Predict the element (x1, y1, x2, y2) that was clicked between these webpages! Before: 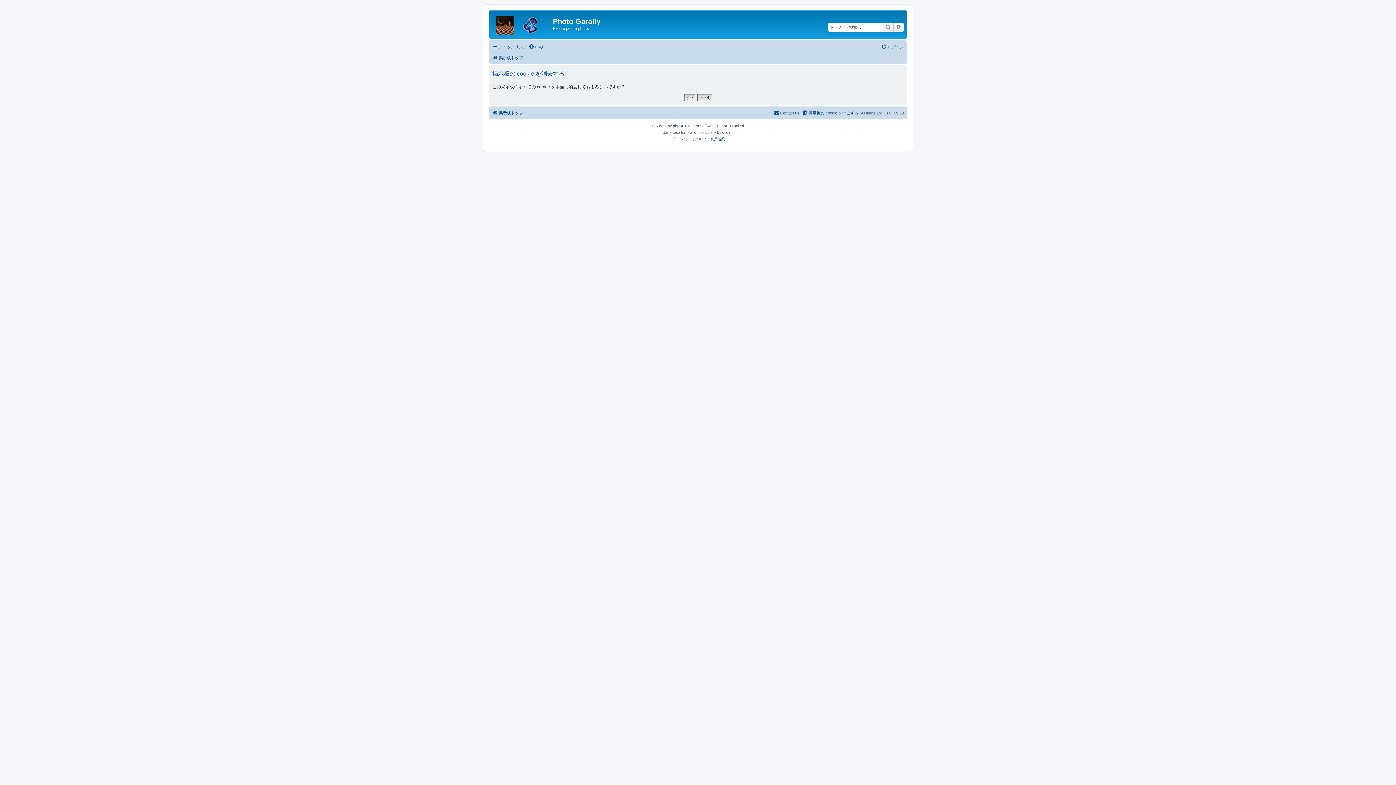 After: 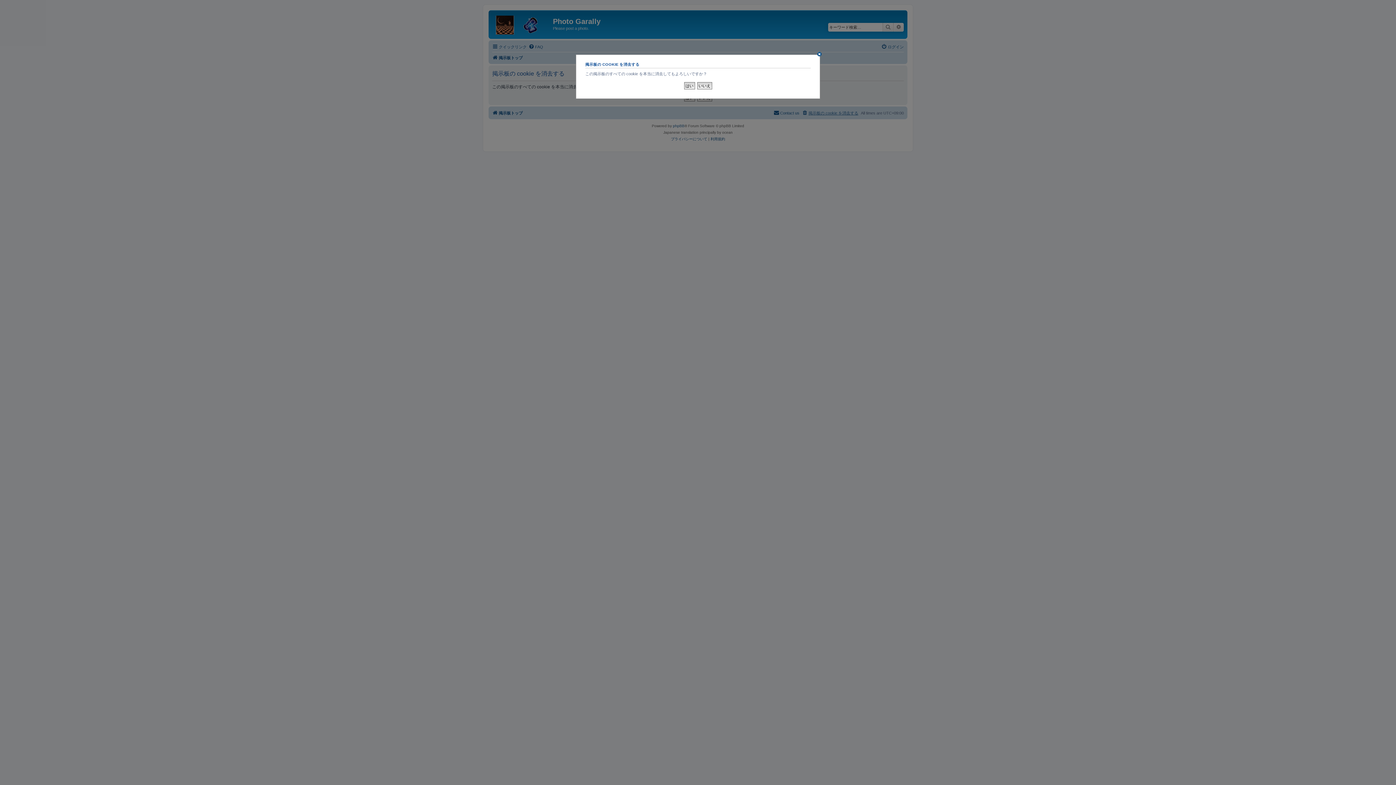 Action: bbox: (802, 108, 858, 117) label: 掲示板の cookie を消去する